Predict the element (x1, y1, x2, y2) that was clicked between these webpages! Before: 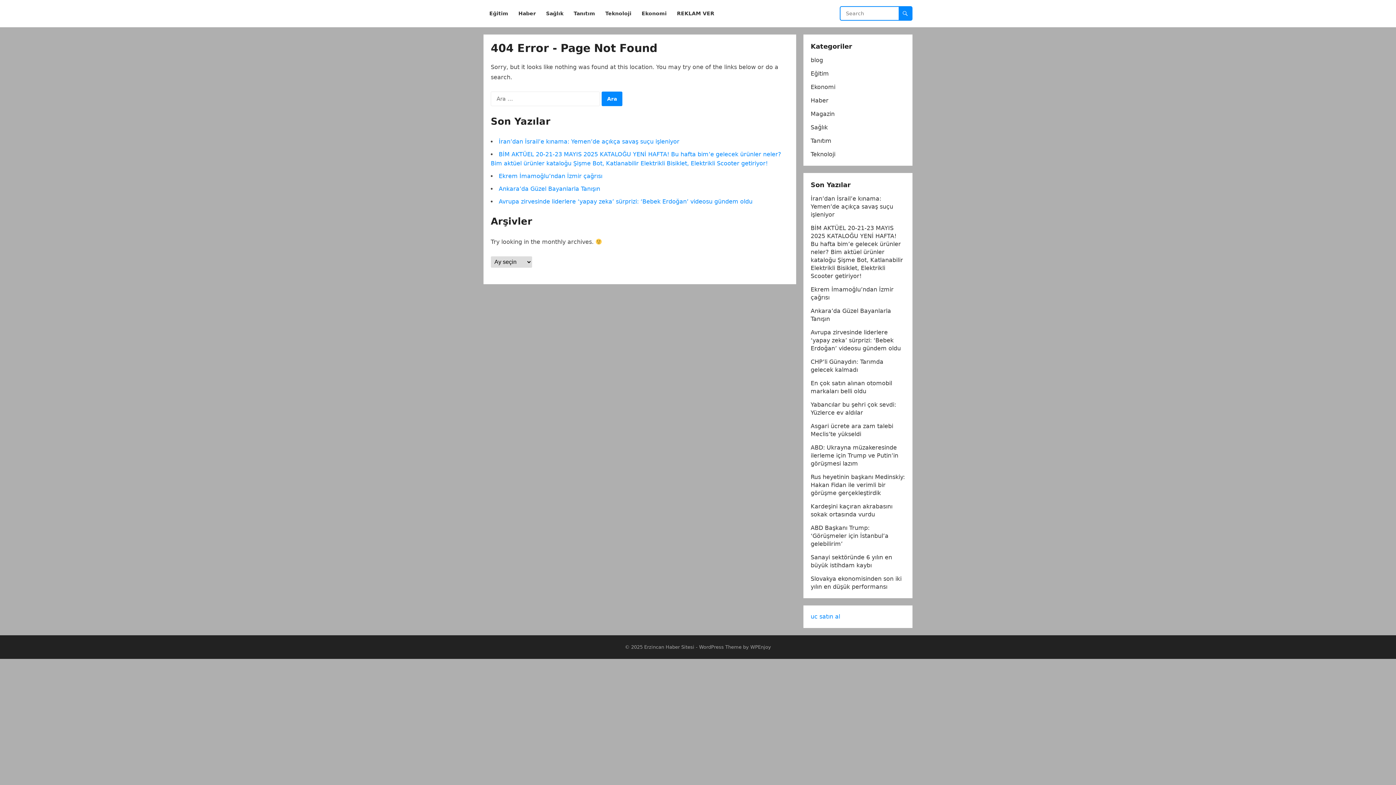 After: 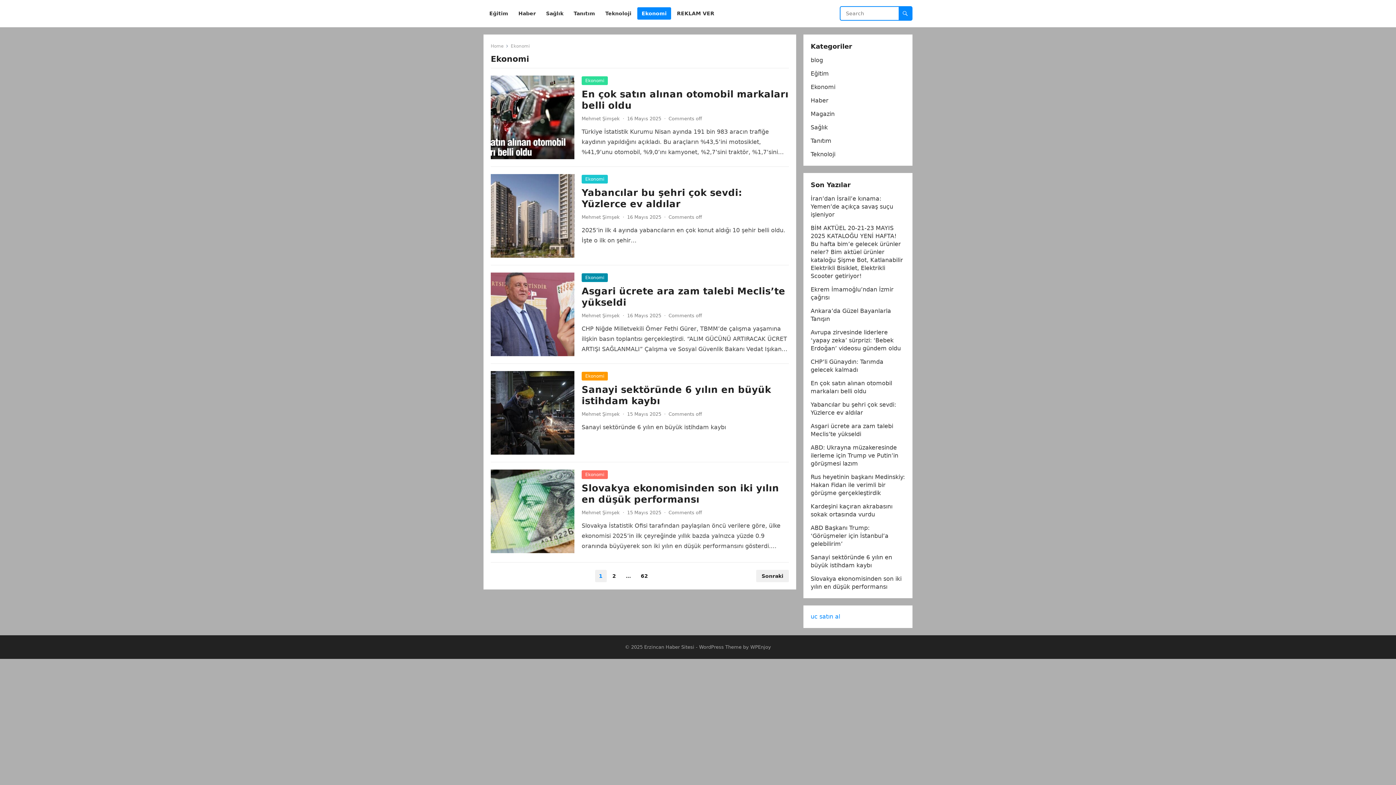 Action: label: Ekonomi bbox: (810, 83, 835, 90)